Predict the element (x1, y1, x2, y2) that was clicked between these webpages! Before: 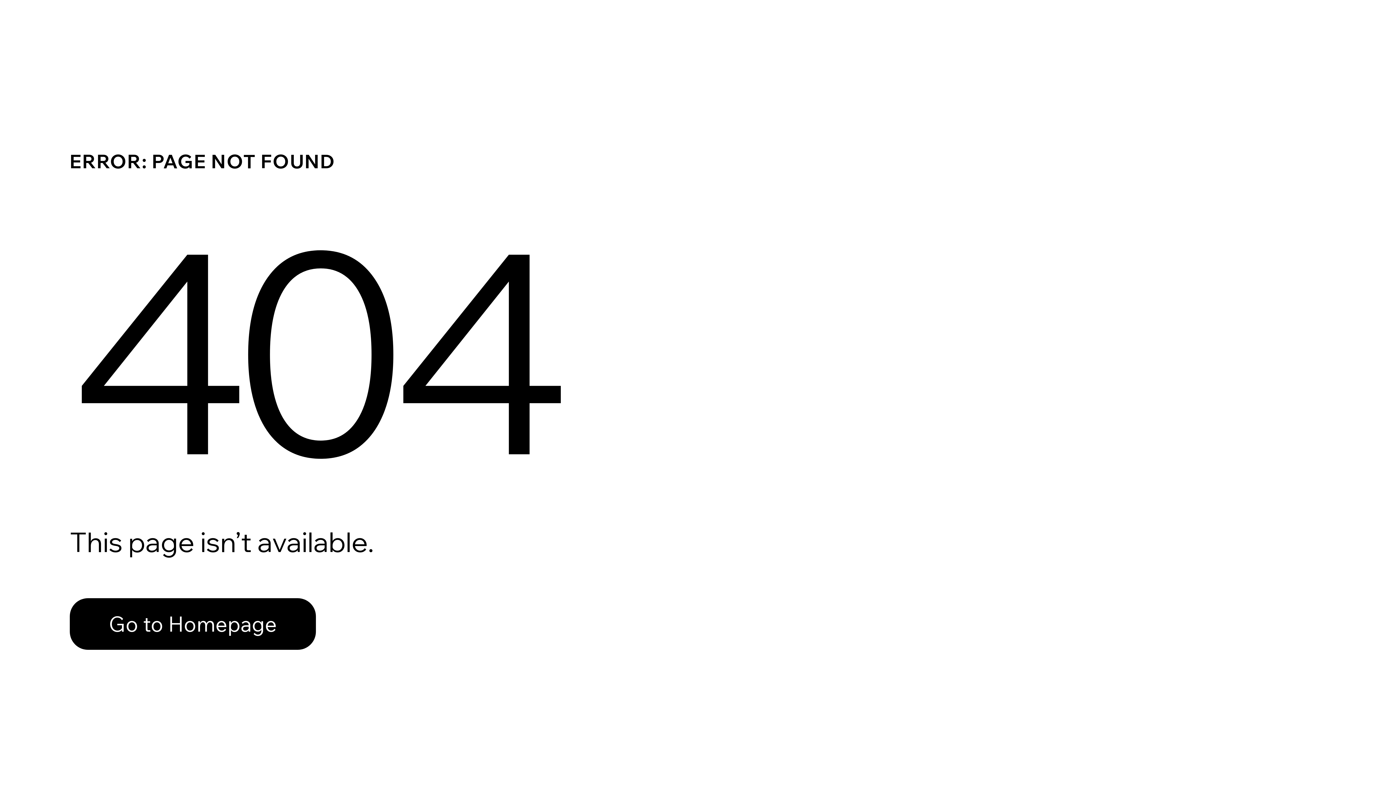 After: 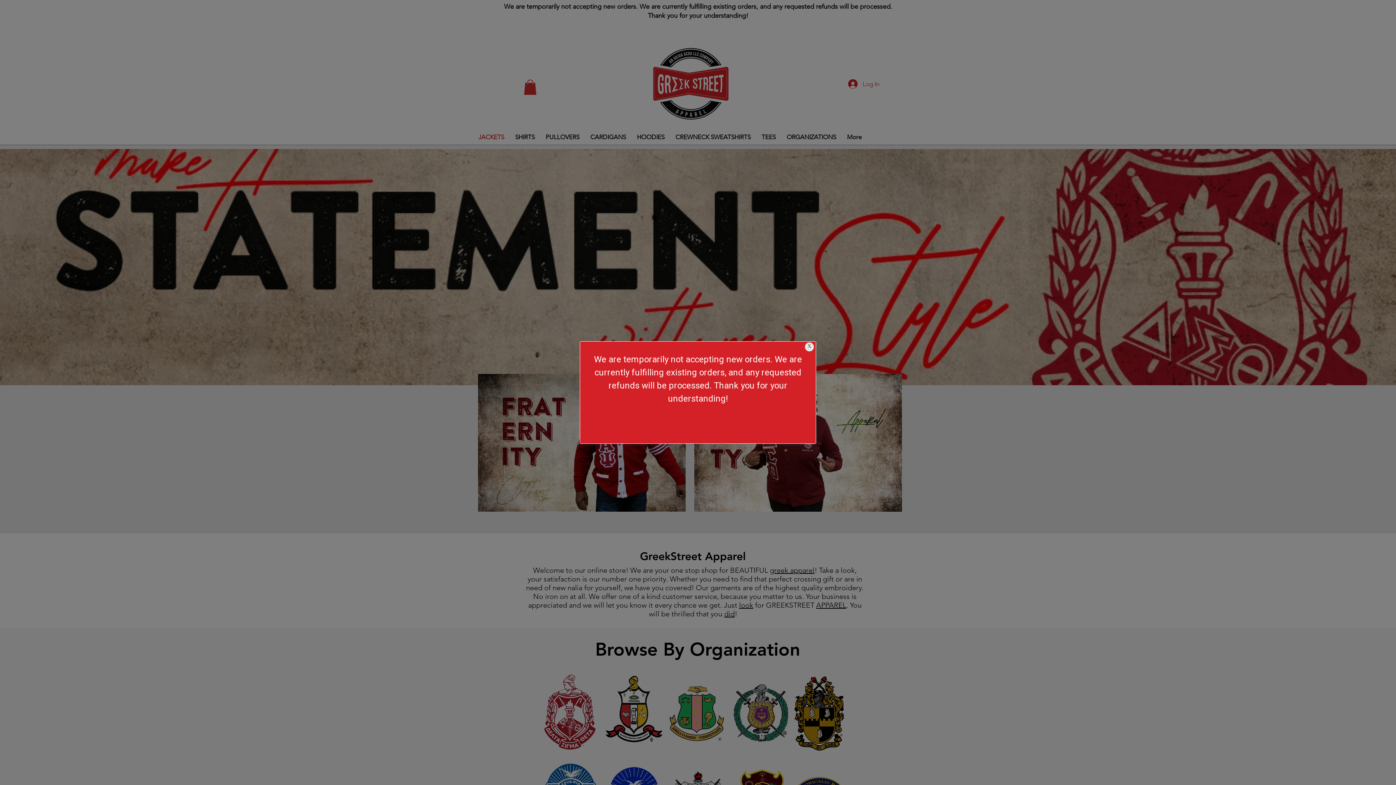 Action: label: Go to Homepage bbox: (69, 582, 768, 659)